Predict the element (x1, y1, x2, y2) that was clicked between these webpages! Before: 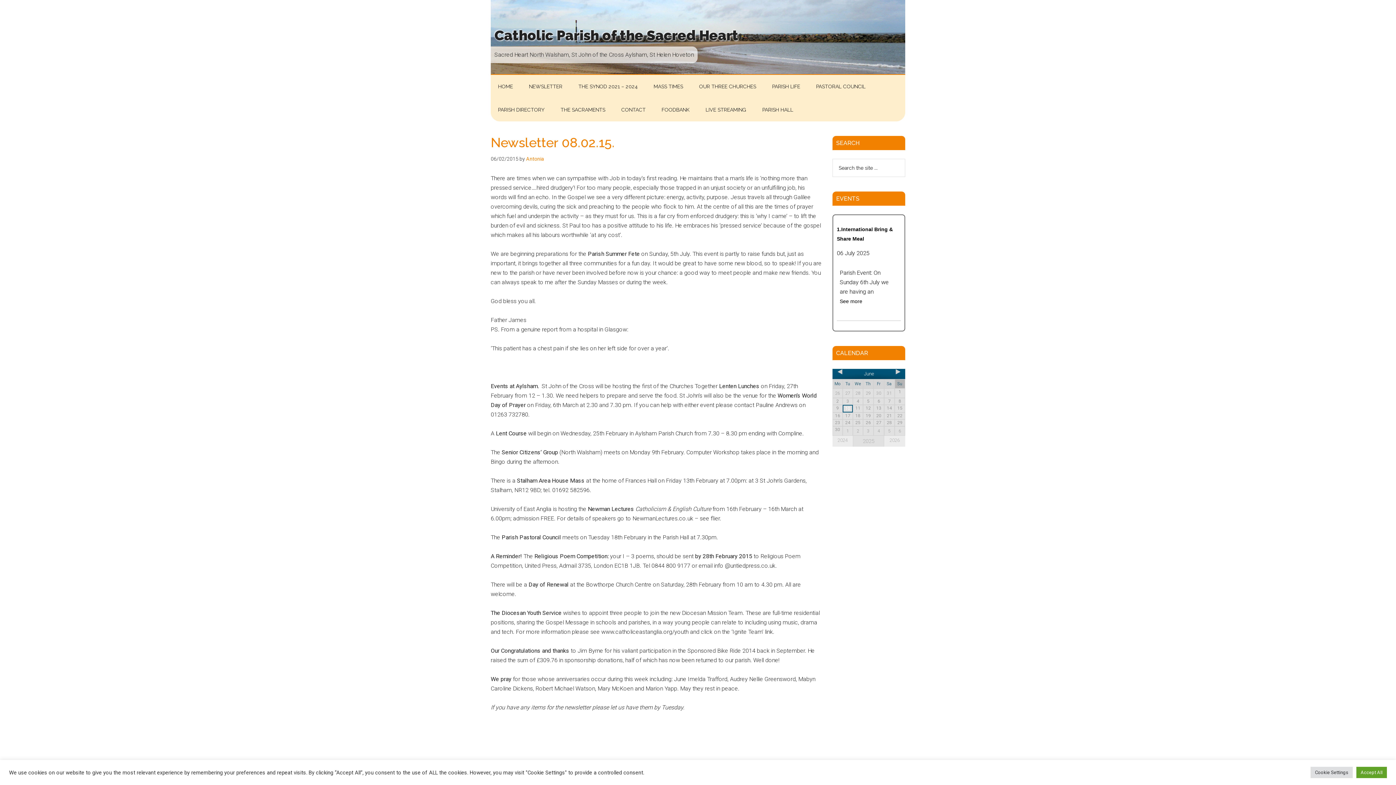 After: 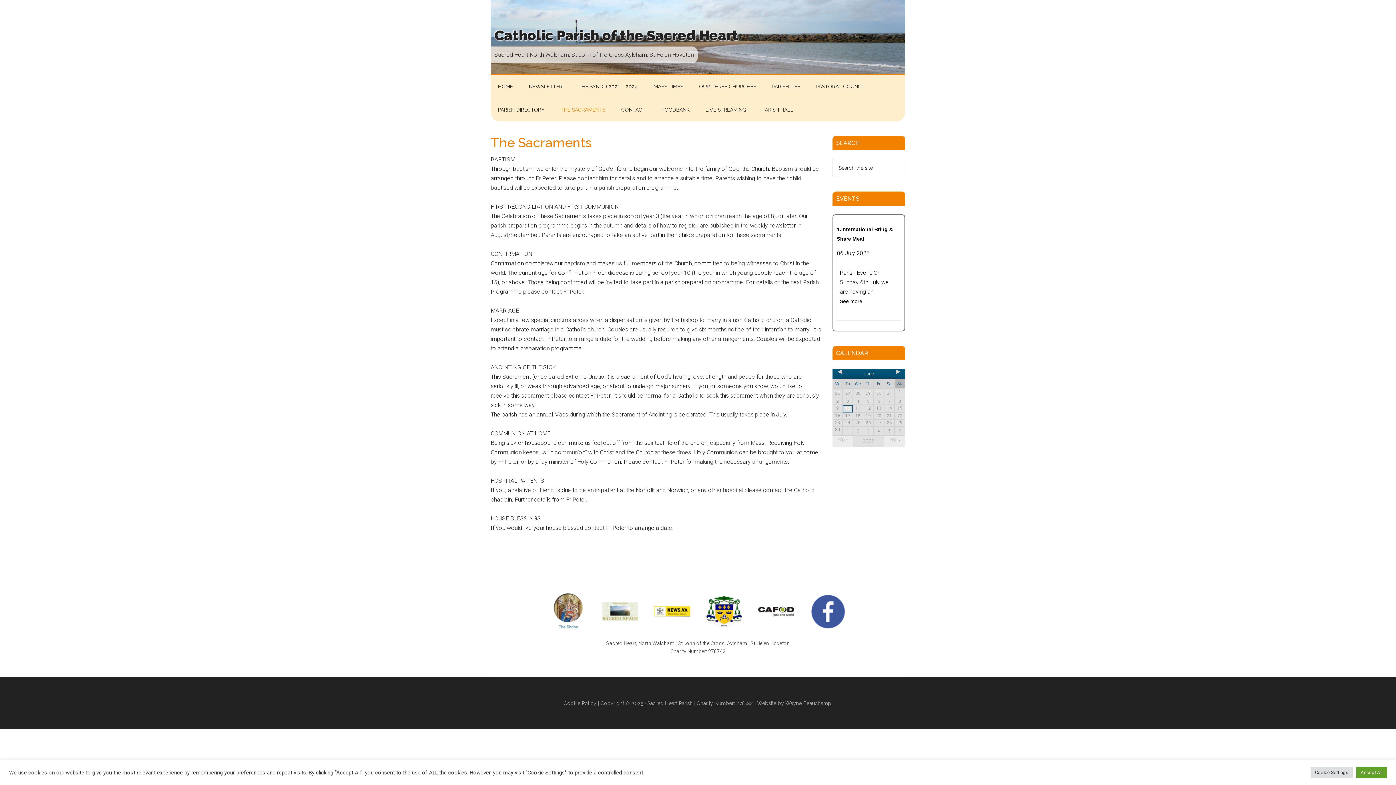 Action: label: THE SACRAMENTS bbox: (553, 98, 612, 121)